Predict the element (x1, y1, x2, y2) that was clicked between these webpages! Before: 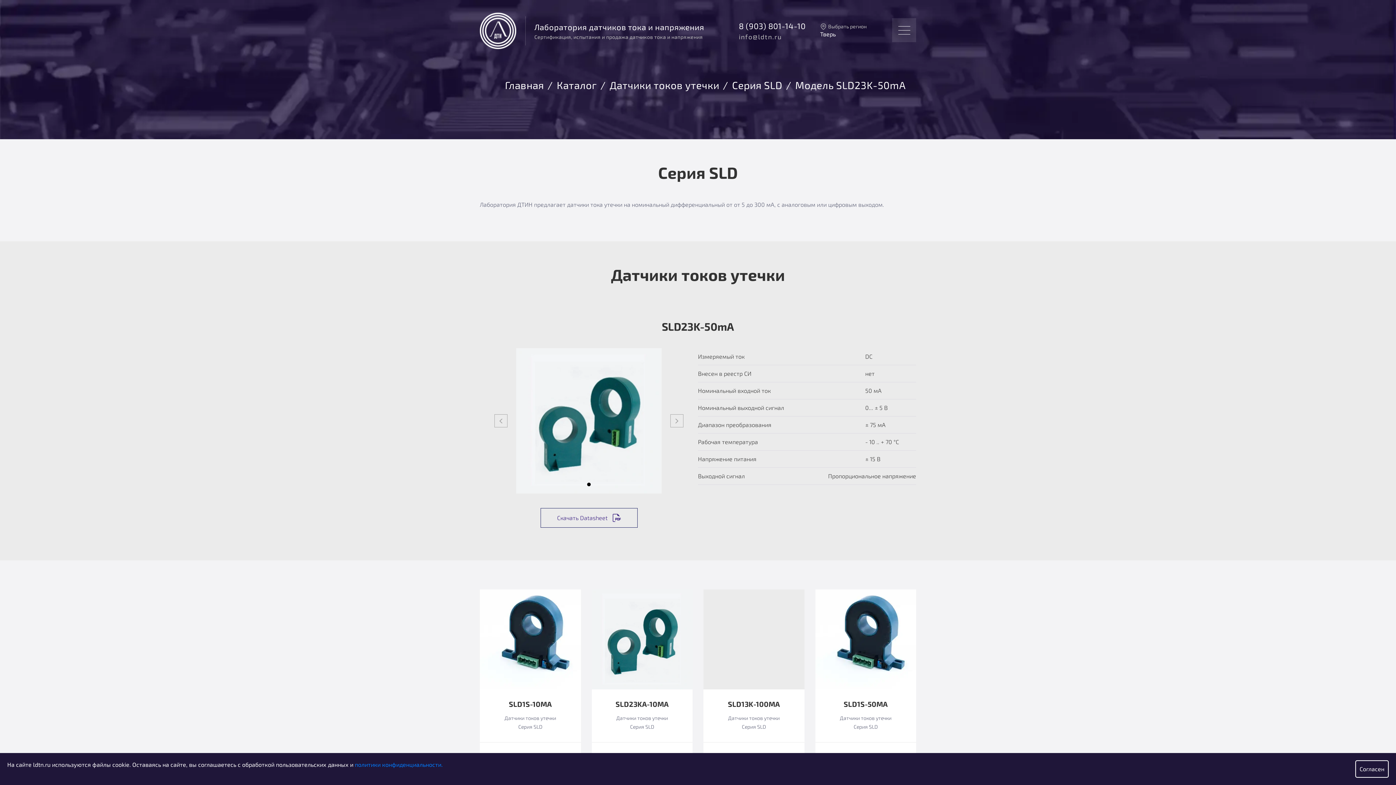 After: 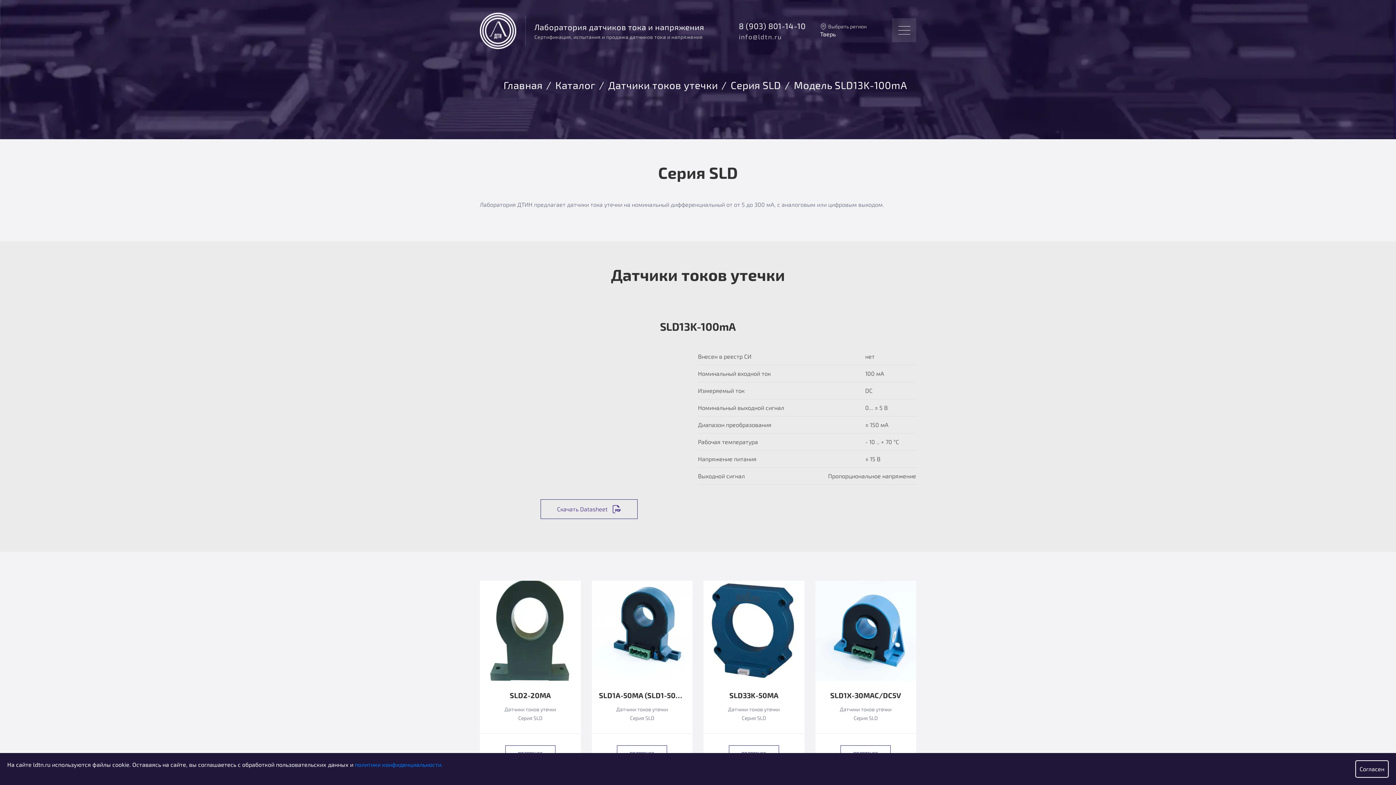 Action: bbox: (703, 589, 804, 689)